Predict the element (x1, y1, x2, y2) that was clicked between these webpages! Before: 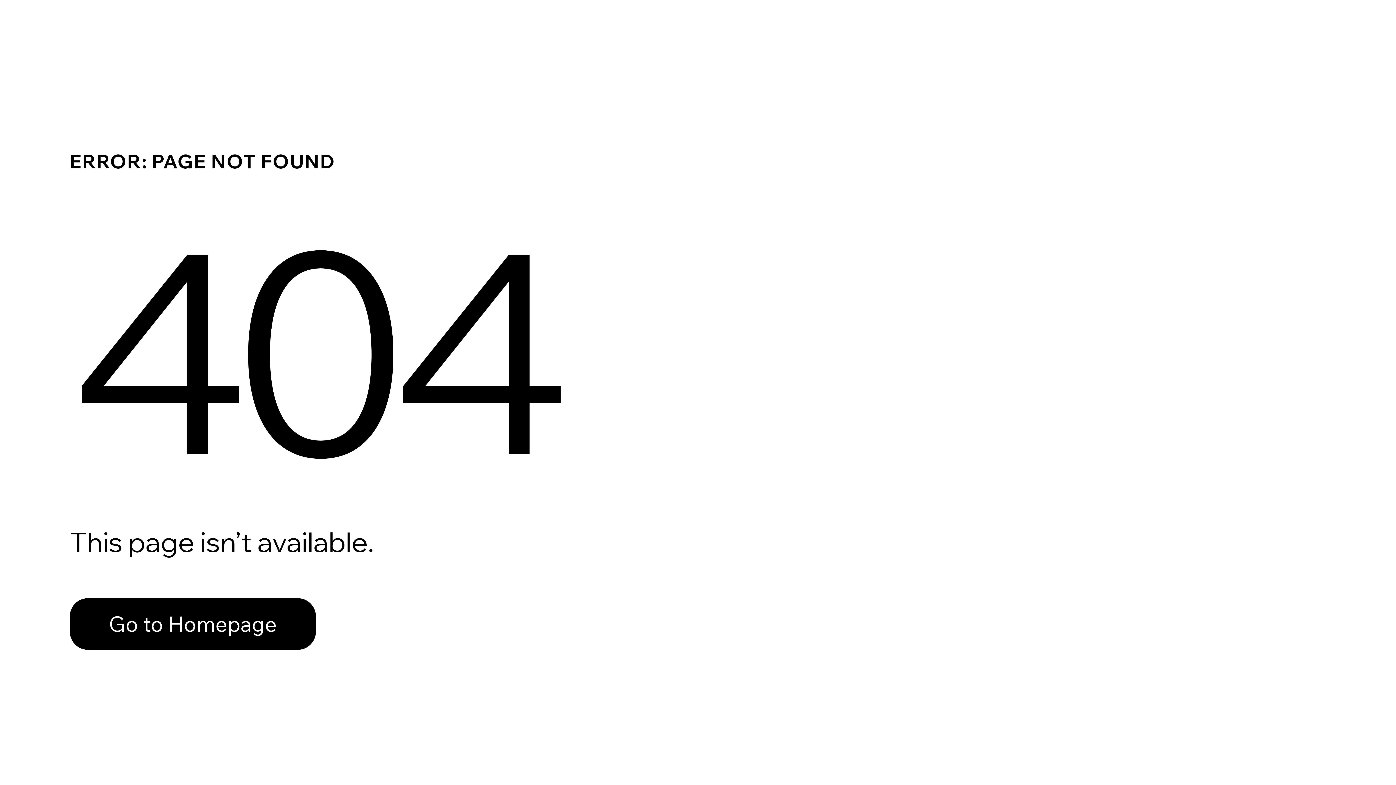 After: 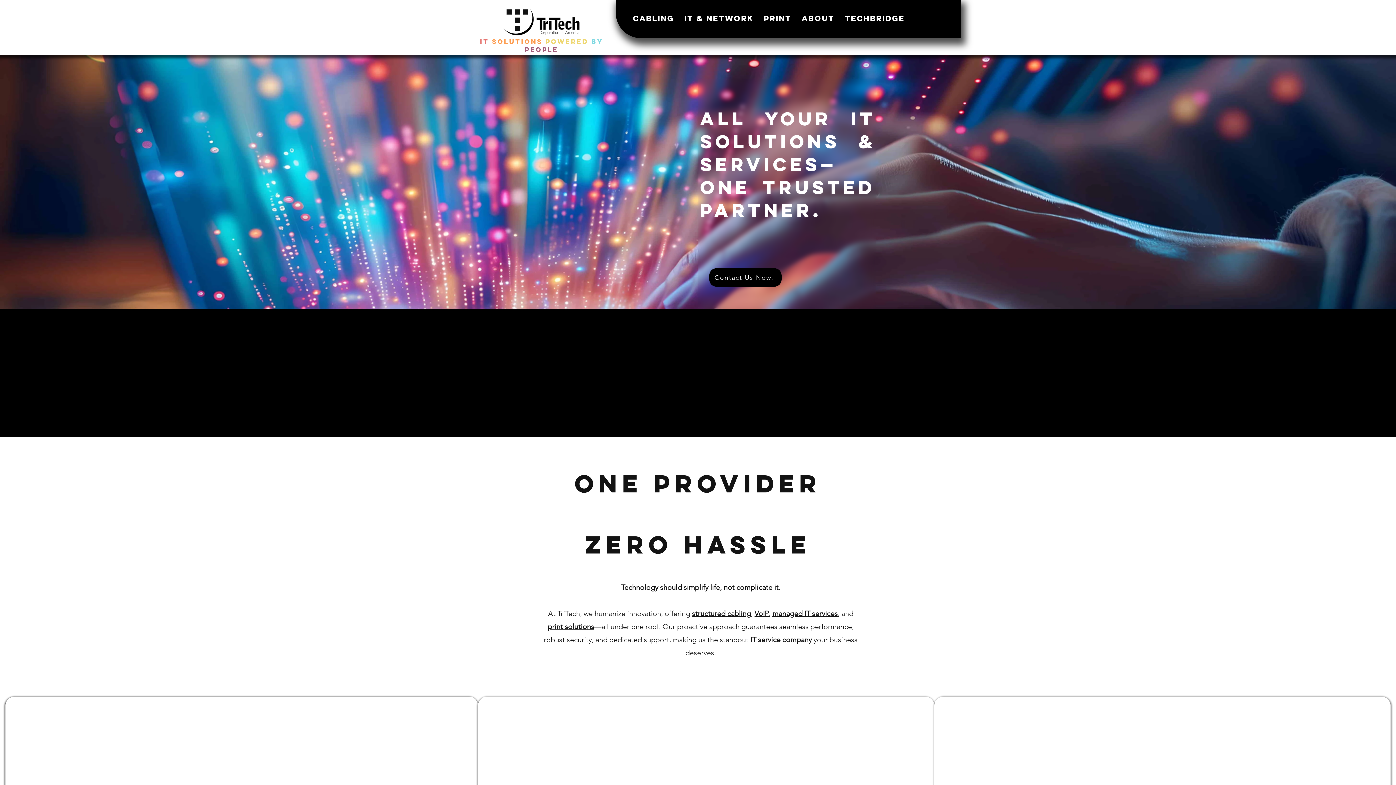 Action: bbox: (69, 598, 316, 650) label: Go to Homepage